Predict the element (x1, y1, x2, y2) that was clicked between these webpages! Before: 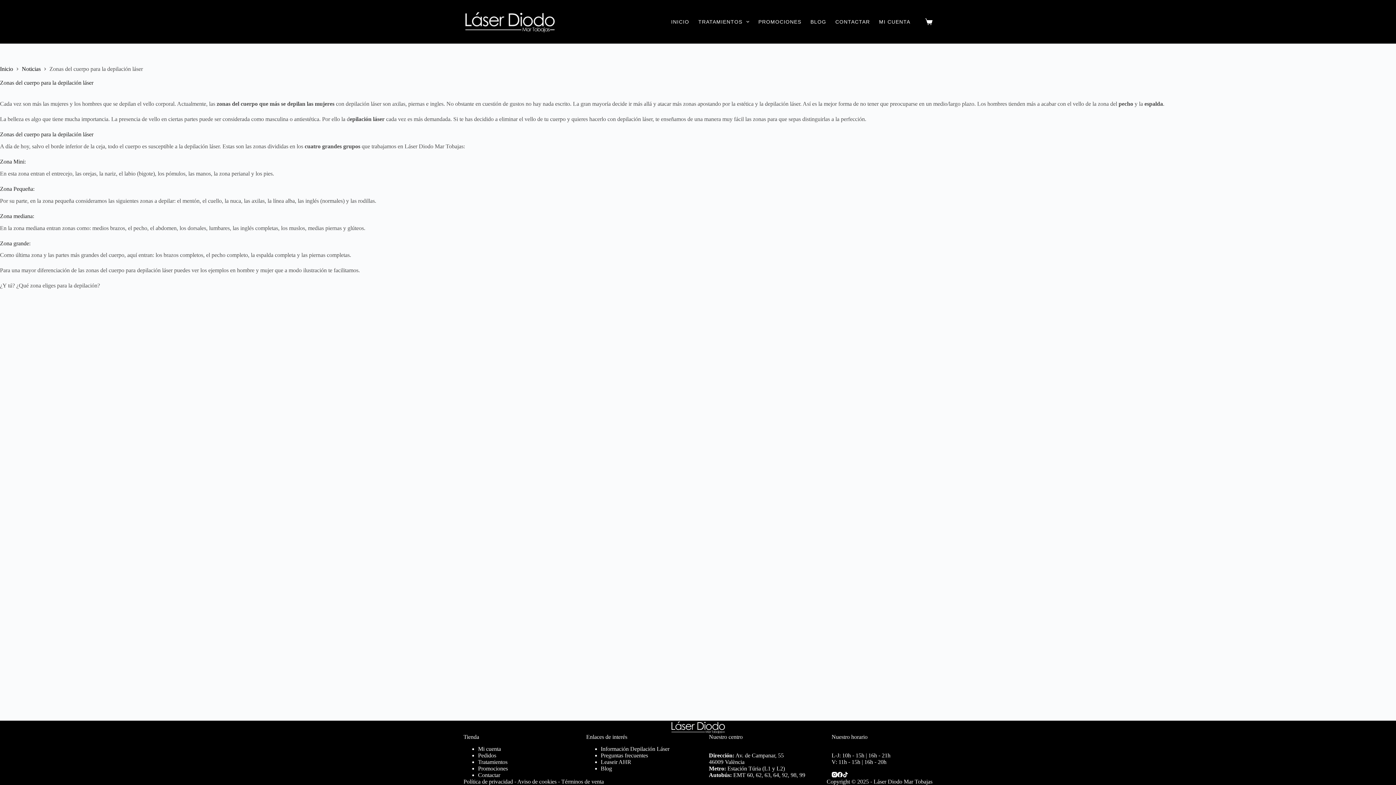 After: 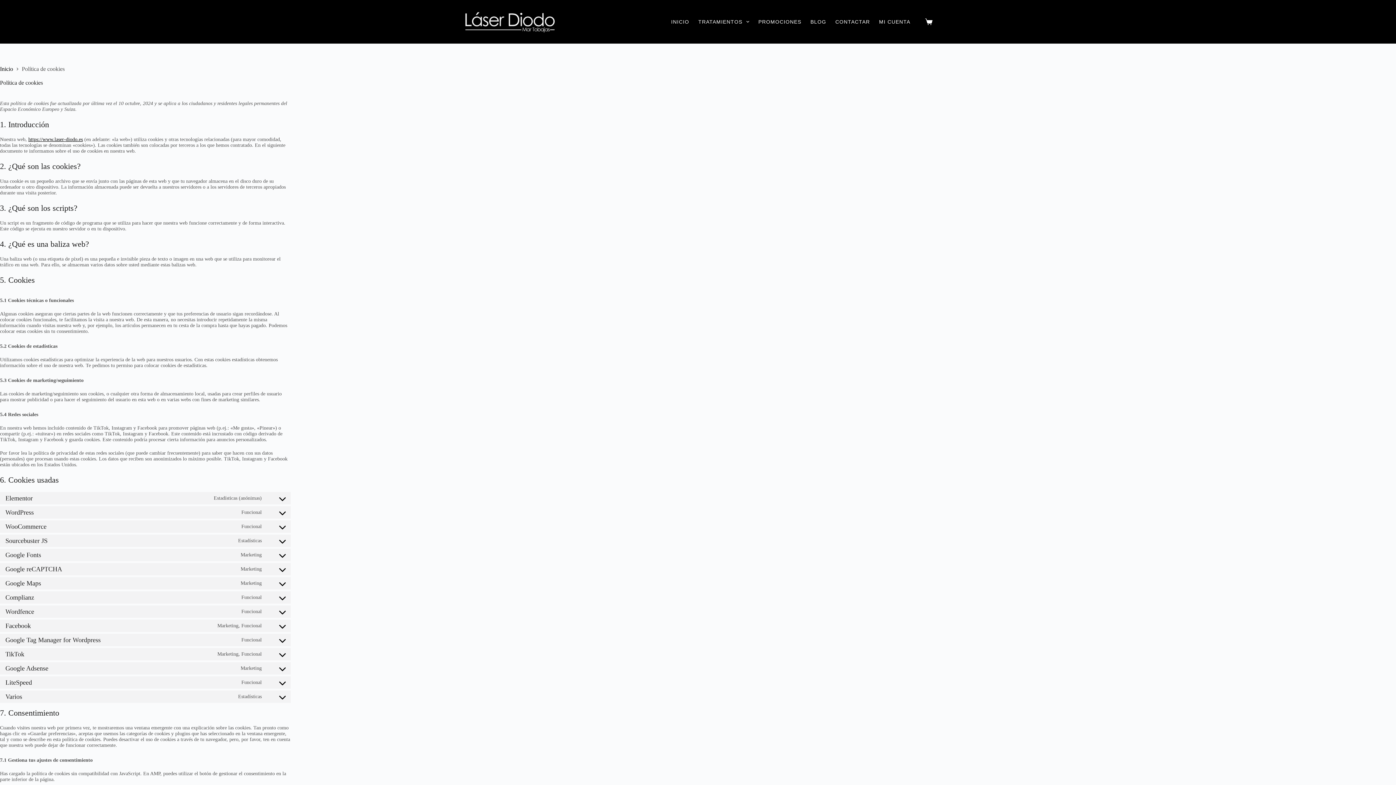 Action: bbox: (517, 778, 556, 785) label: Aviso de cookies